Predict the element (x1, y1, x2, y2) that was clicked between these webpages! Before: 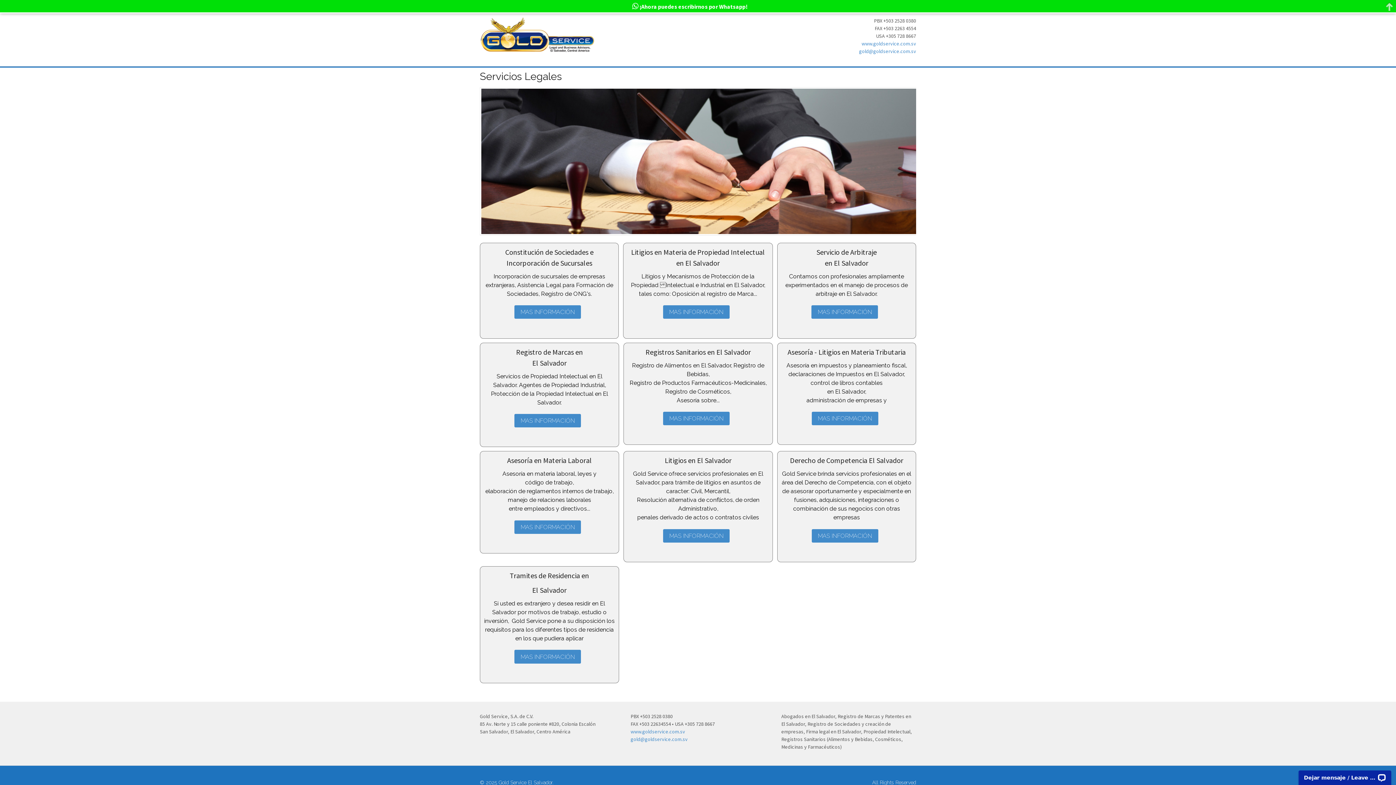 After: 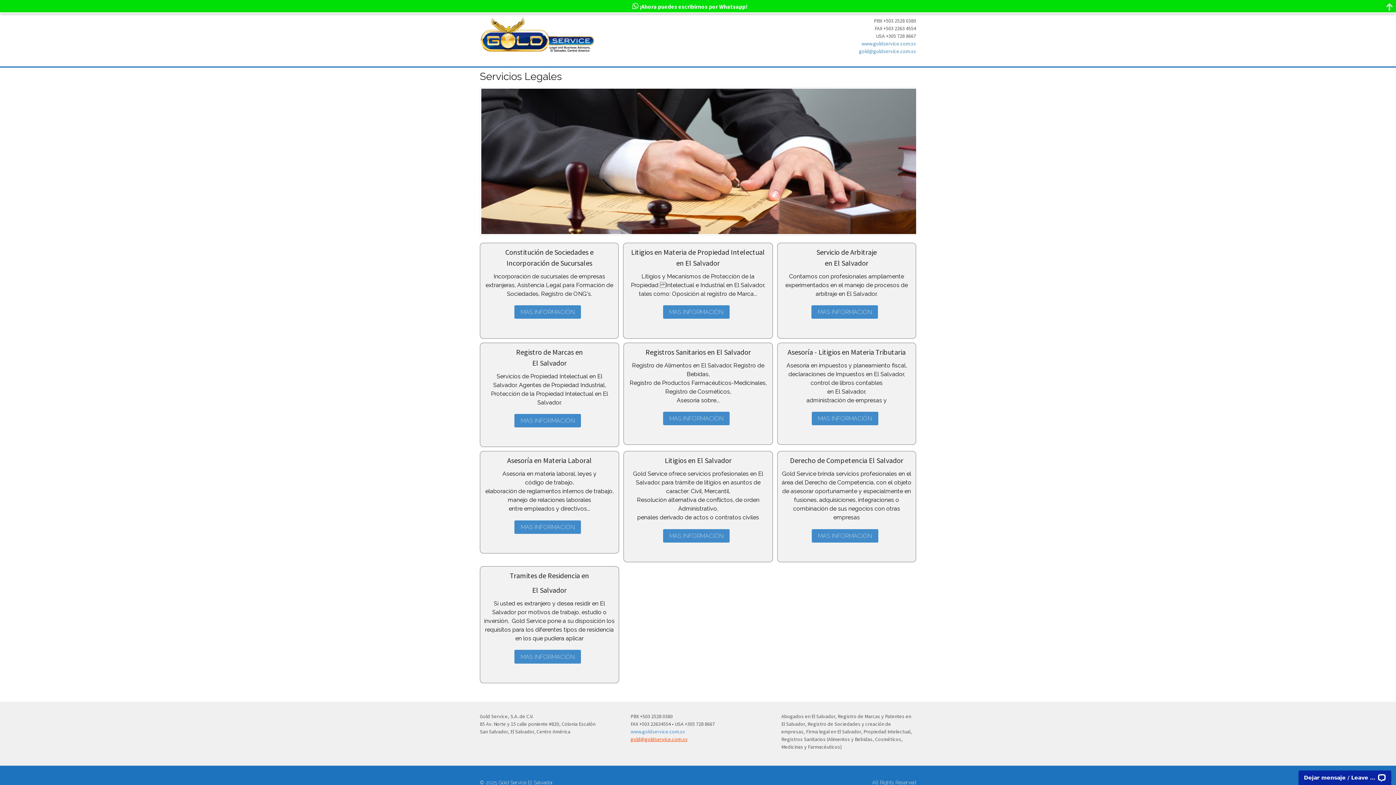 Action: label: gold@goldservice.com.sv bbox: (630, 736, 687, 742)